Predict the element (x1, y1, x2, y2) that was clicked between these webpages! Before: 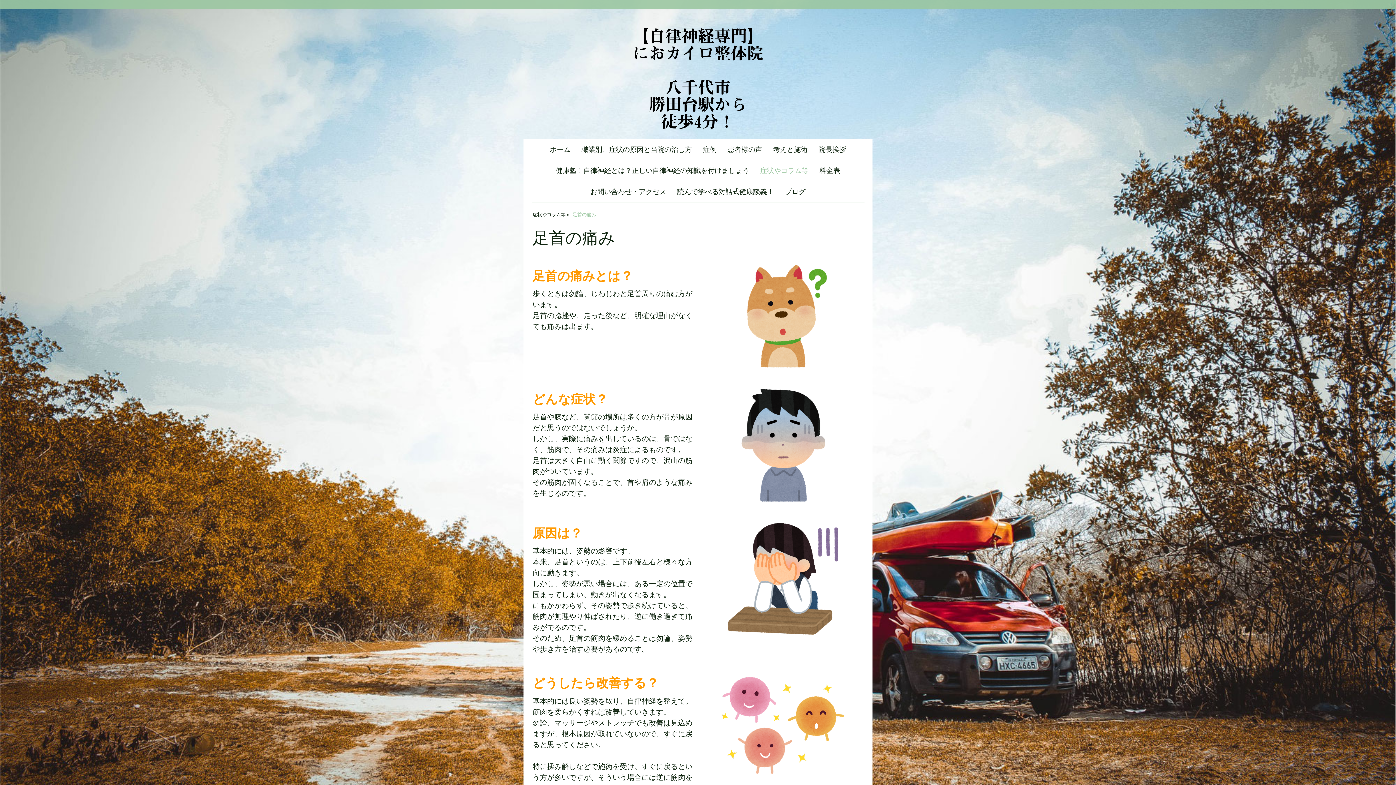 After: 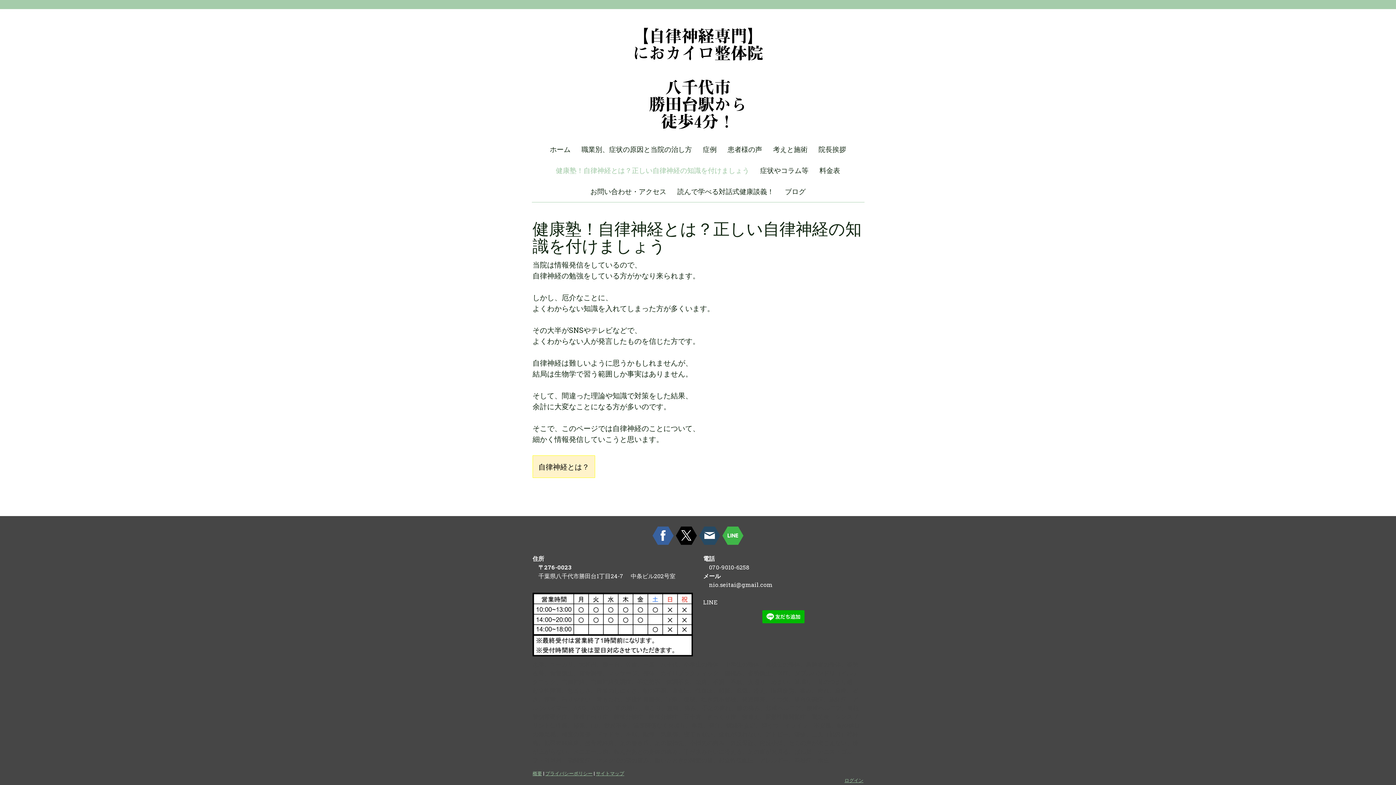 Action: bbox: (550, 160, 754, 181) label: 健康塾！自律神経とは？正しい自律神経の知識を付けましょう